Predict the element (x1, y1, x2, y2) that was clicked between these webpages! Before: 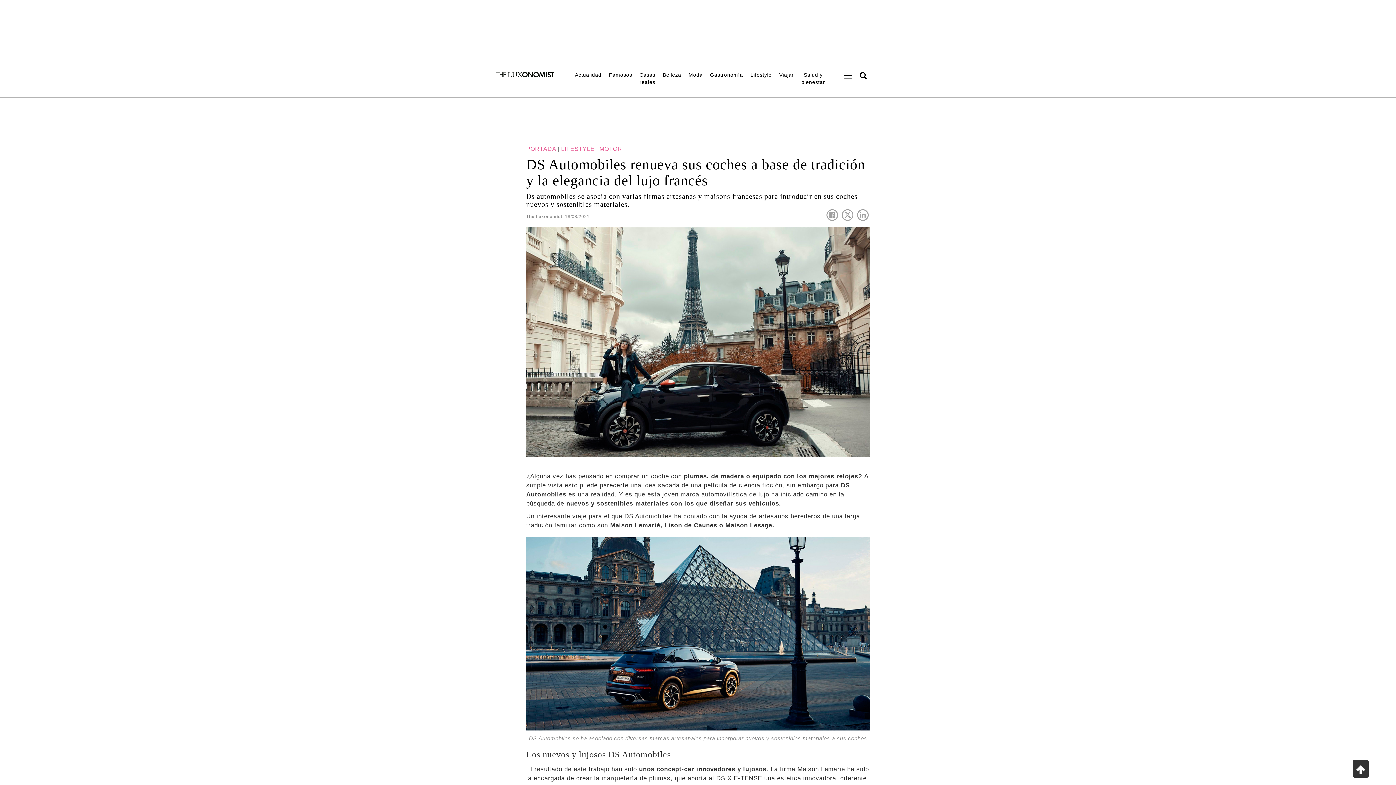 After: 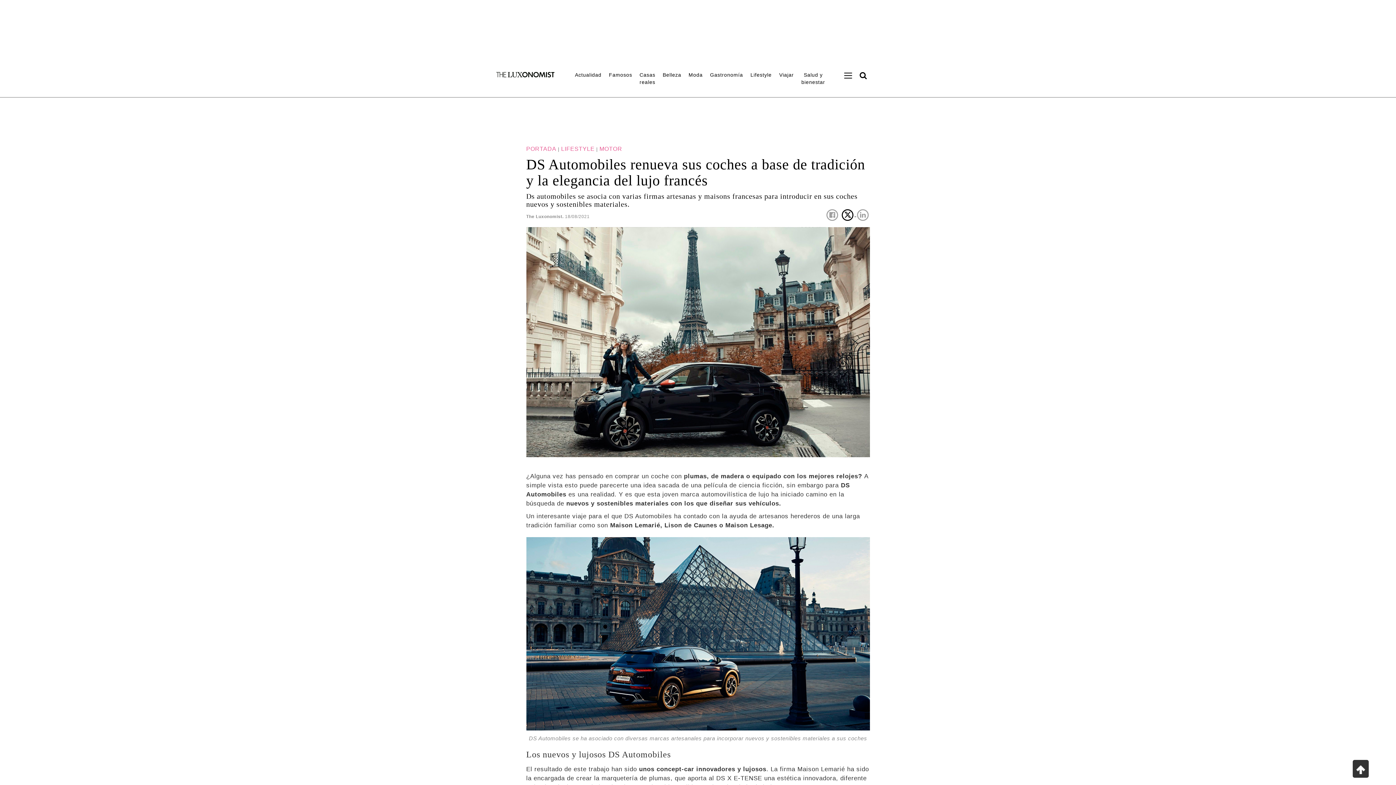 Action: bbox: (841, 211, 856, 217) label:  